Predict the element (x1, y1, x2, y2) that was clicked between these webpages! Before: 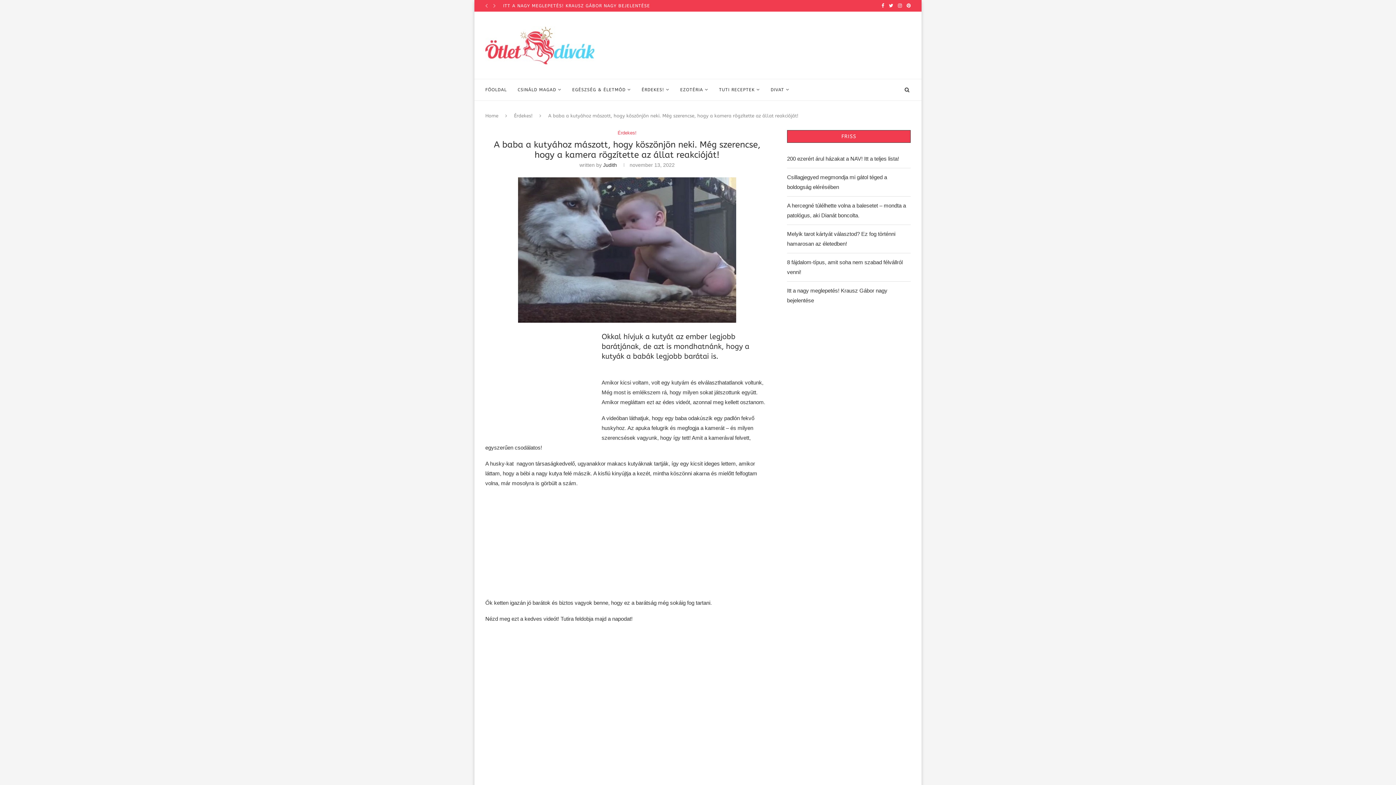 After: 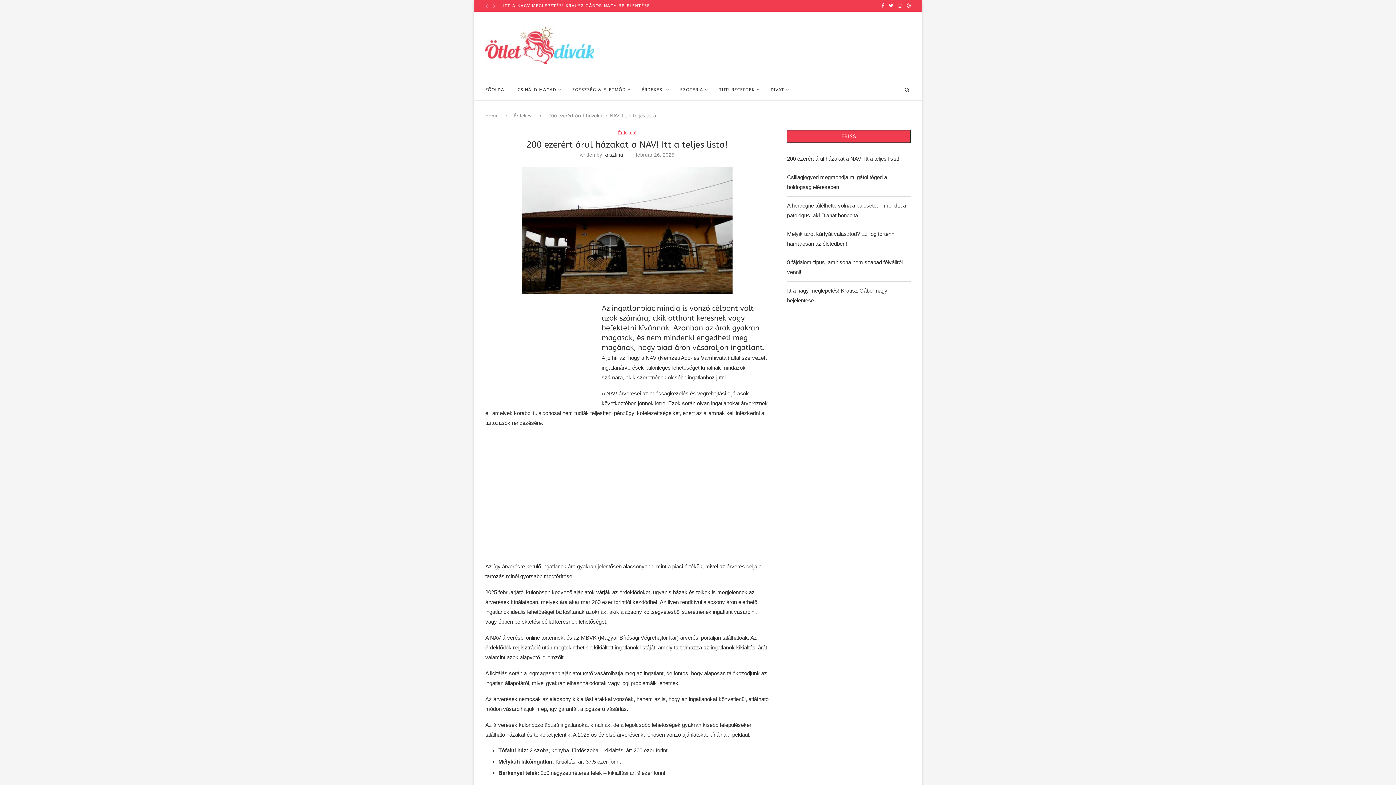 Action: bbox: (787, 155, 899, 161) label: 200 ezerért árul házakat a NAV! Itt a teljes lista!